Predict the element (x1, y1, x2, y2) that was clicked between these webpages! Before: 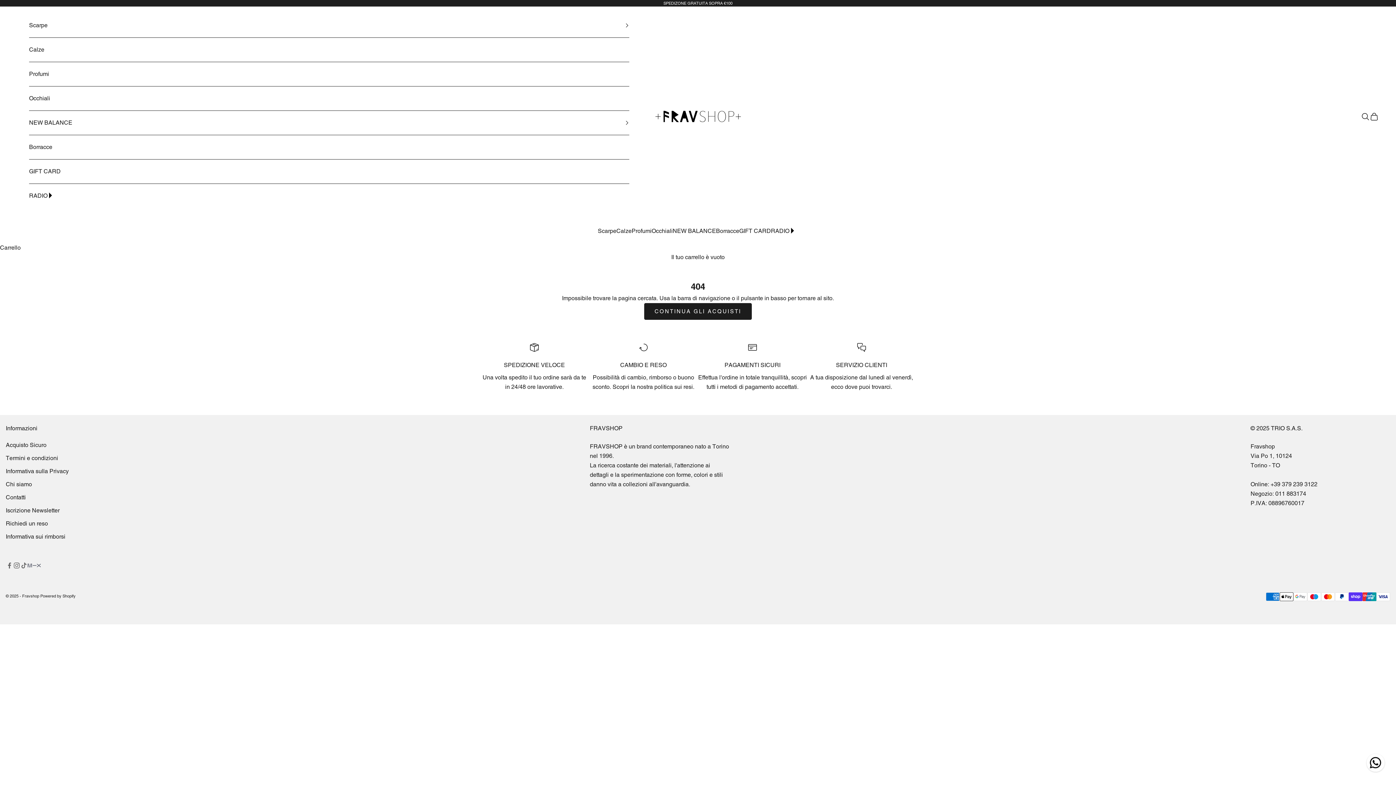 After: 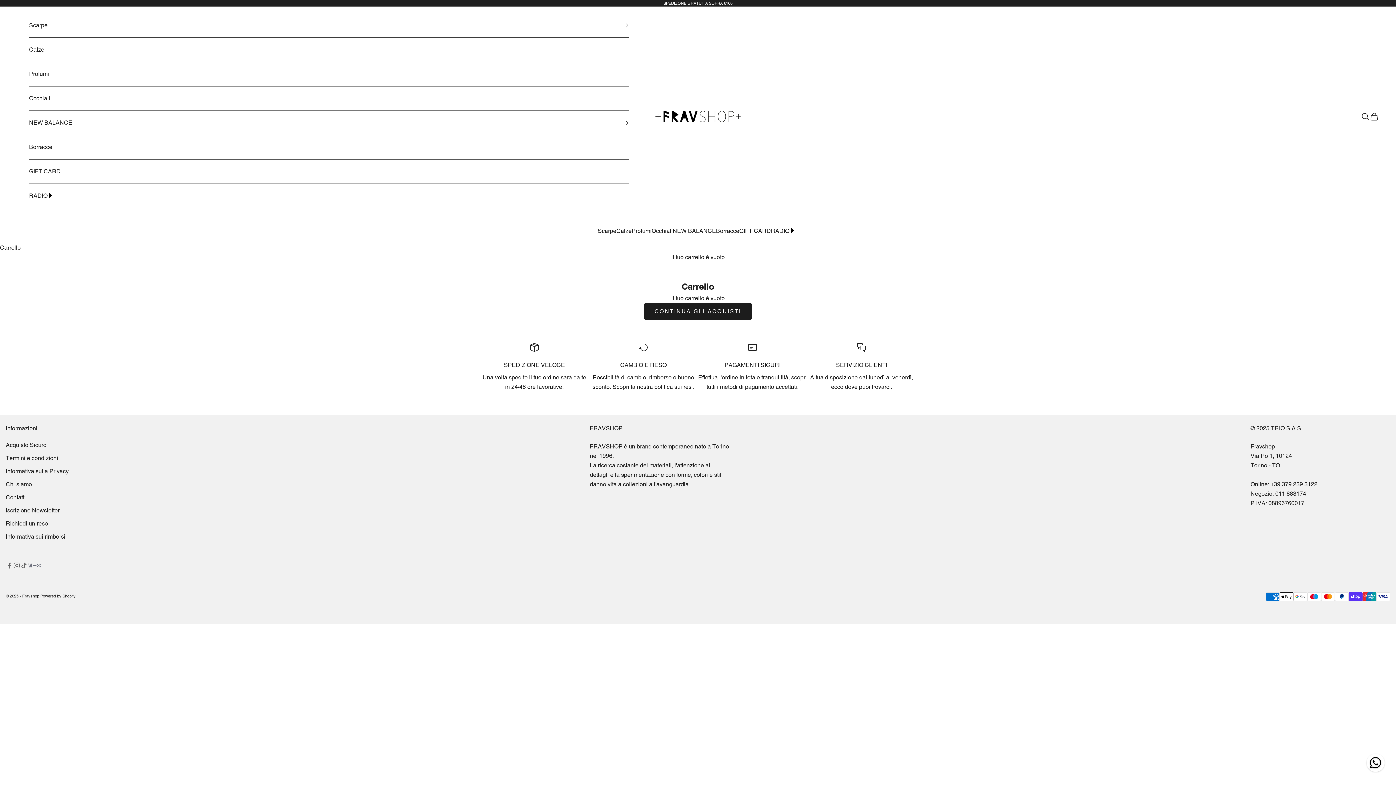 Action: bbox: (1370, 112, 1378, 120) label: Mostra il carrello